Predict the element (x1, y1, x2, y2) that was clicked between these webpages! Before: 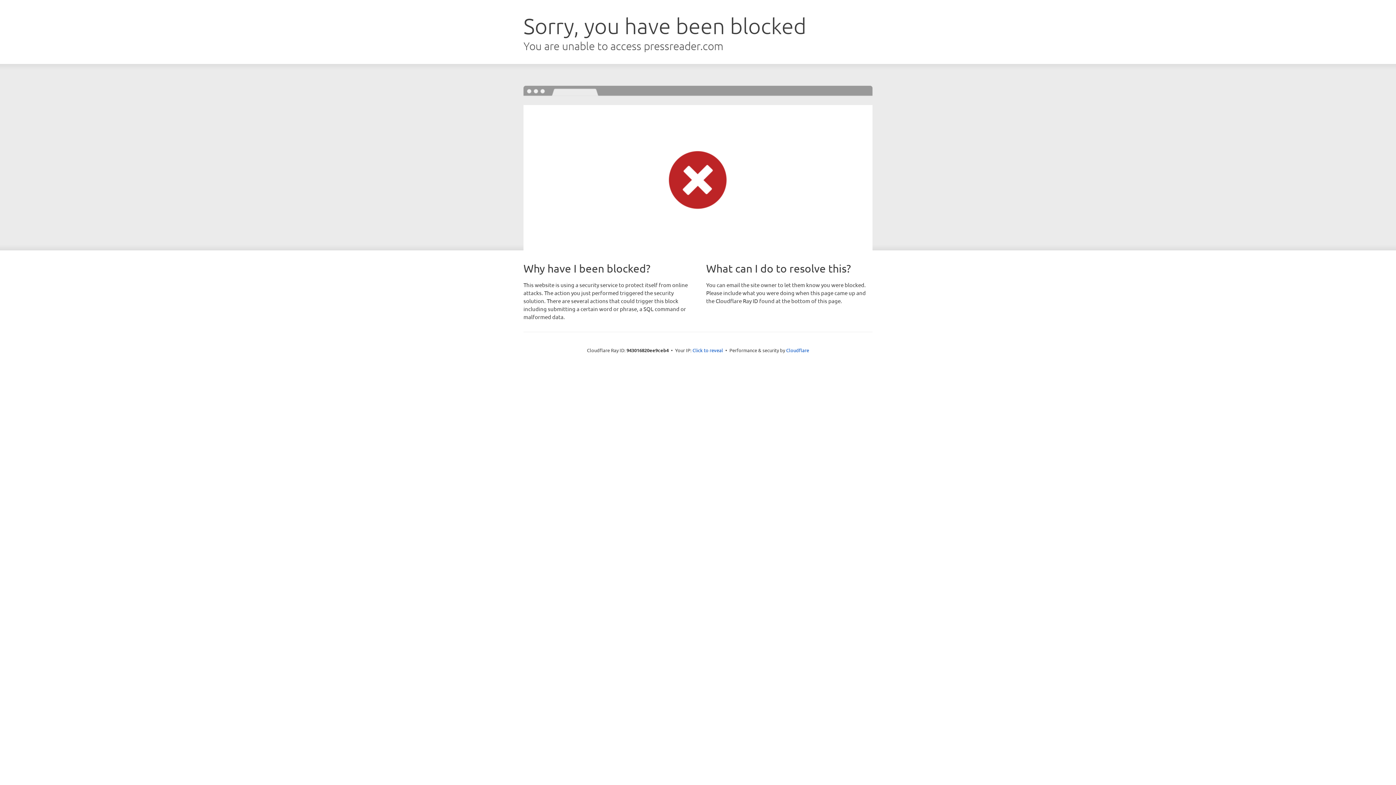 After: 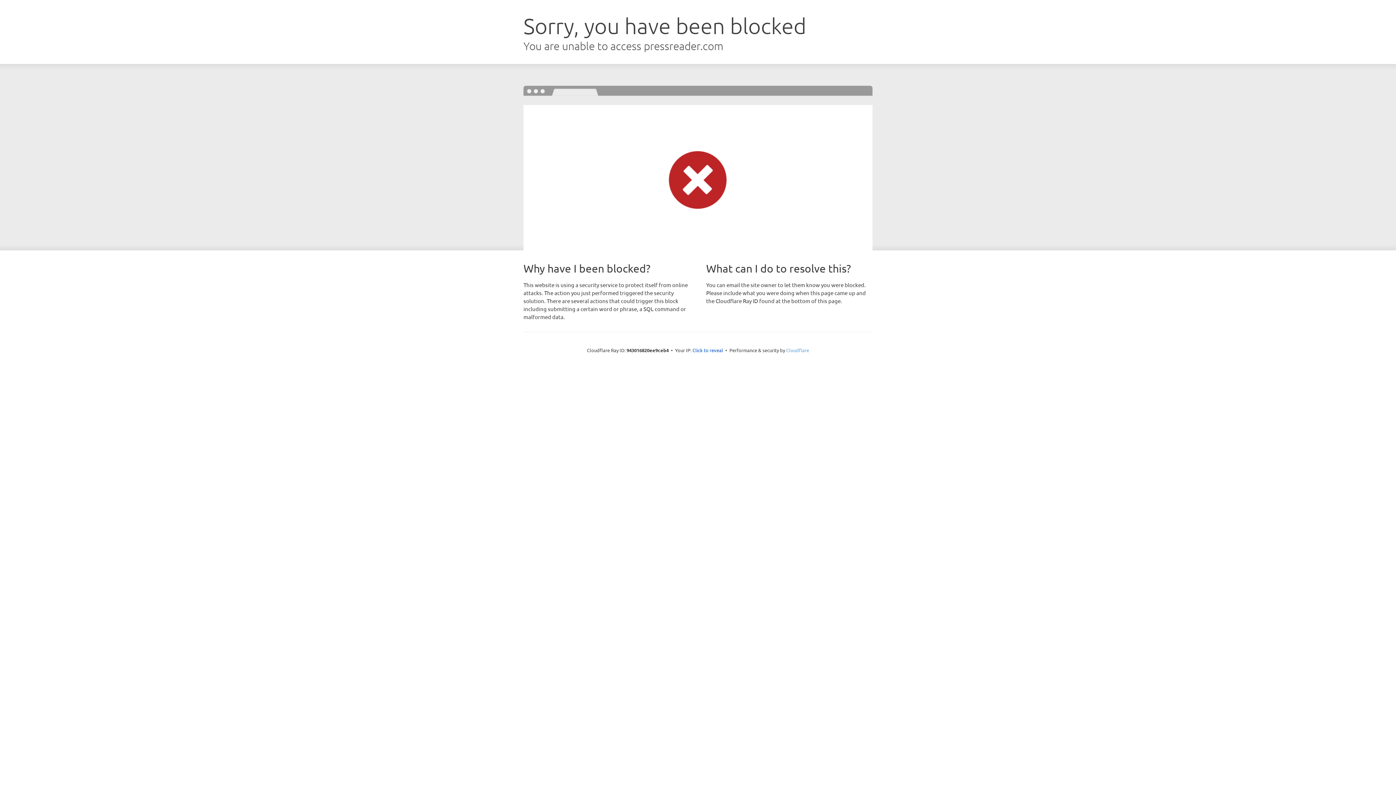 Action: bbox: (786, 347, 809, 353) label: Cloudflare